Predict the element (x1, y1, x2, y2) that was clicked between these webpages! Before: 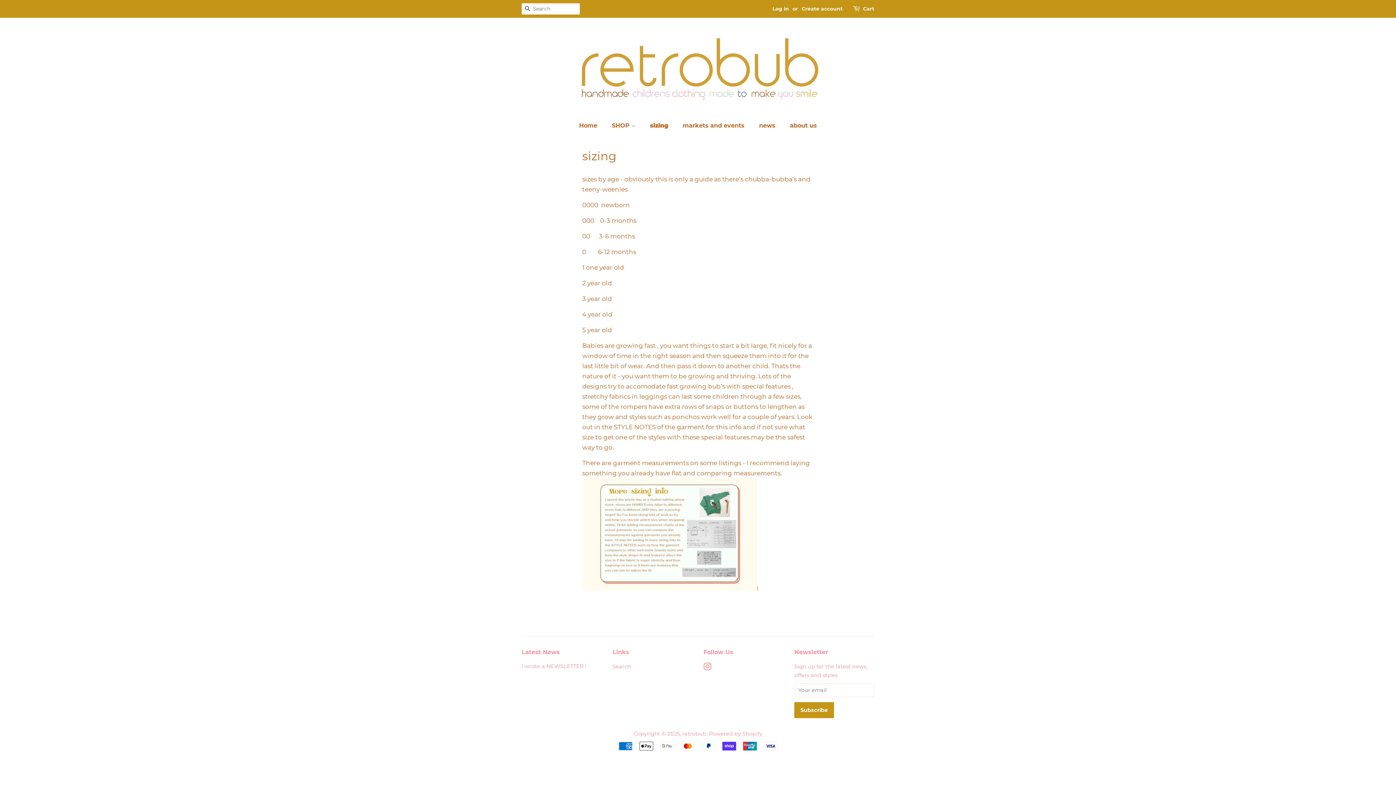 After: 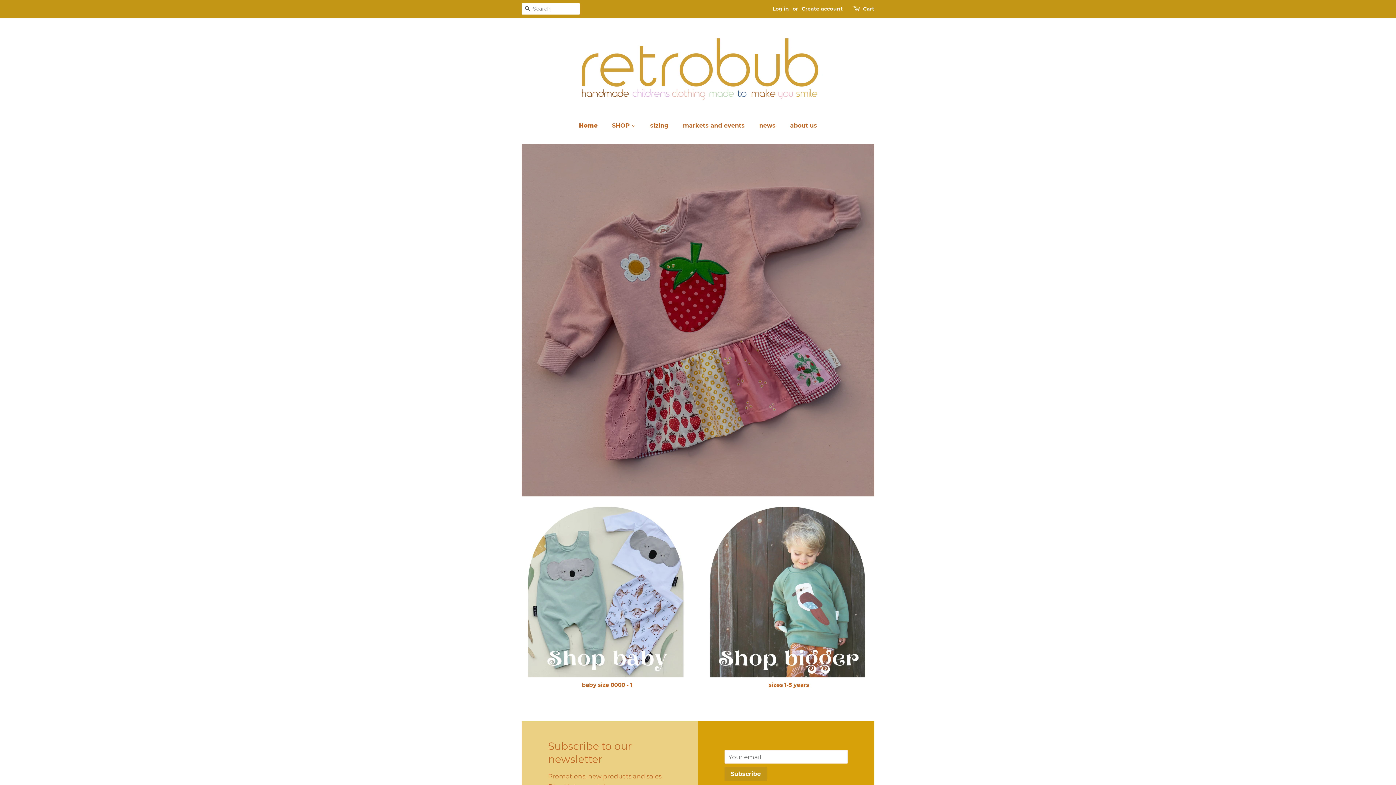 Action: bbox: (571, 28, 824, 107)